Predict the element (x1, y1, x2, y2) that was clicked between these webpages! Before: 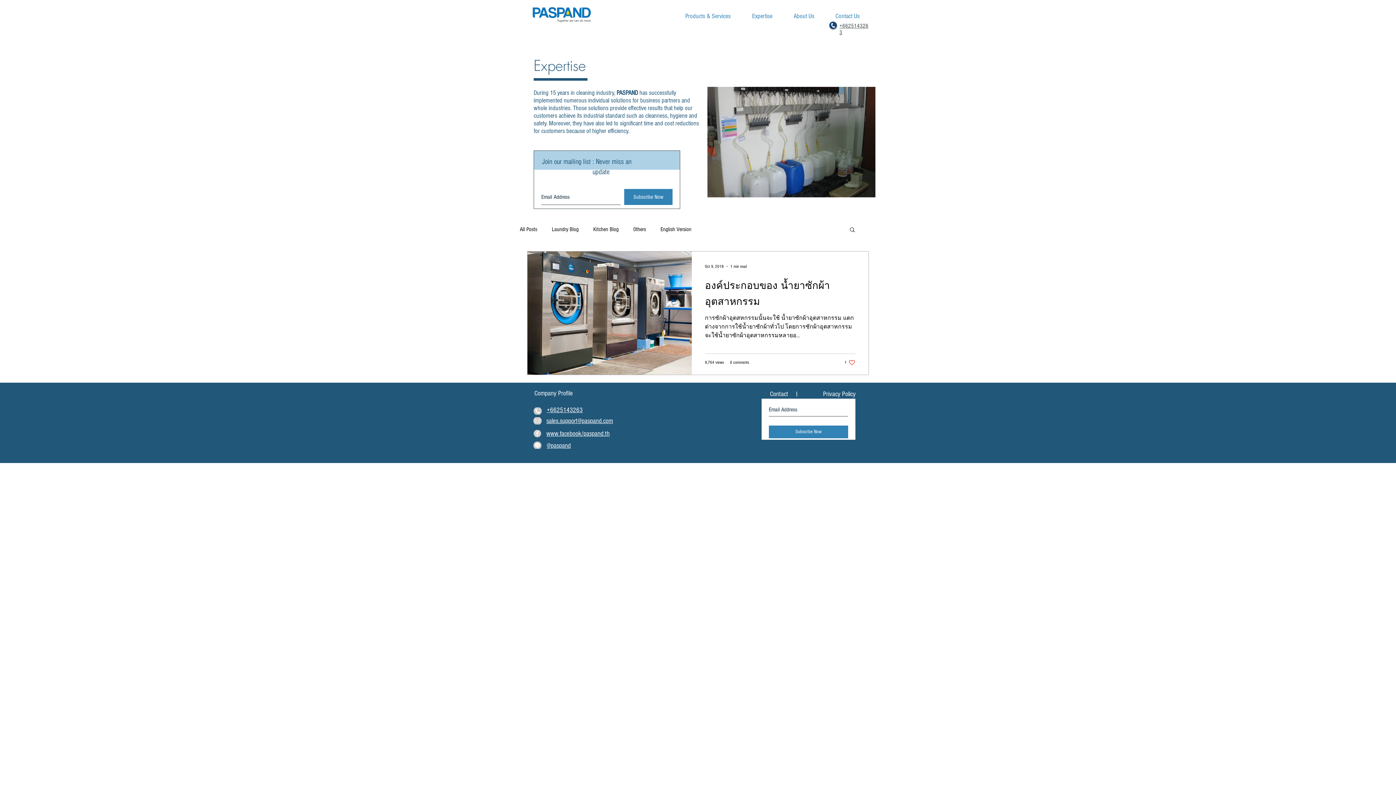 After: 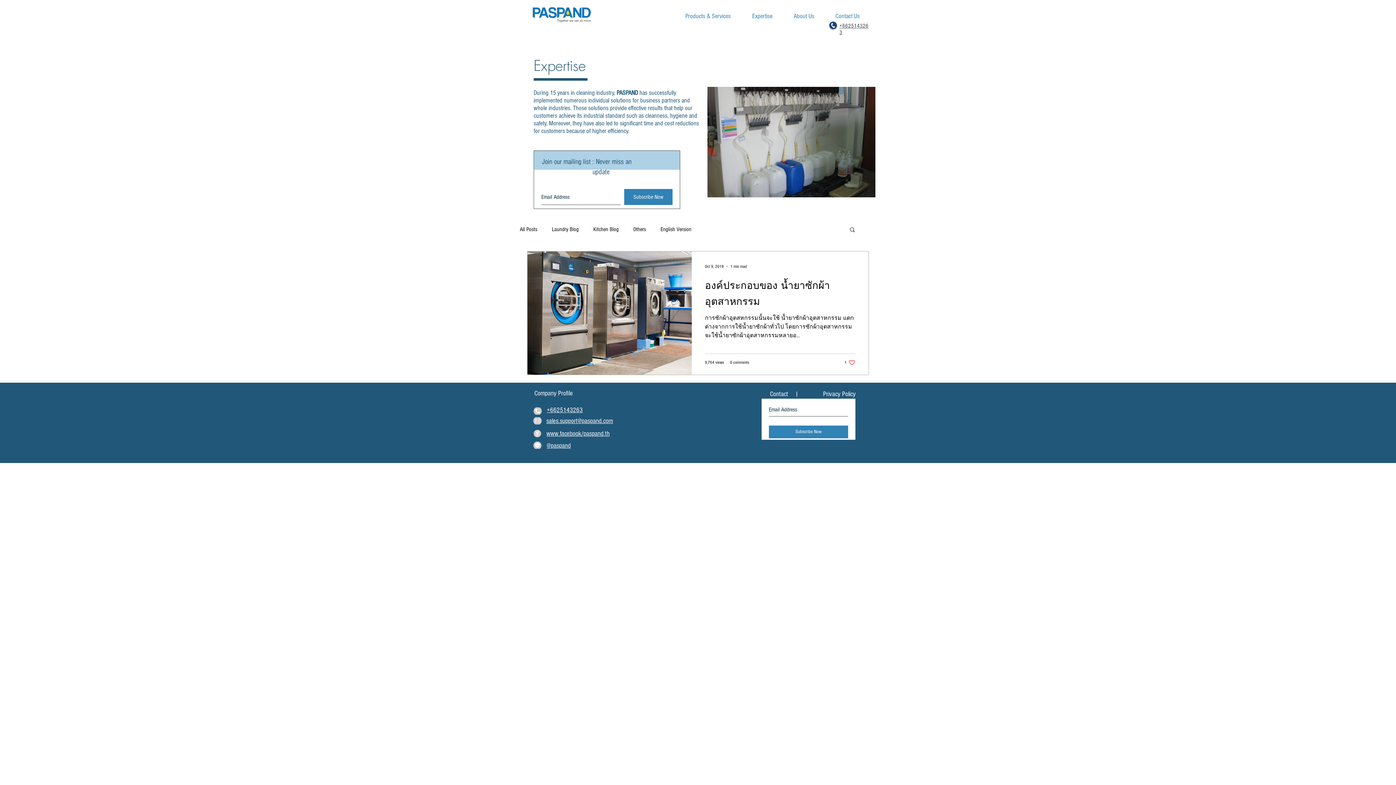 Action: label: @paspand bbox: (546, 440, 570, 450)